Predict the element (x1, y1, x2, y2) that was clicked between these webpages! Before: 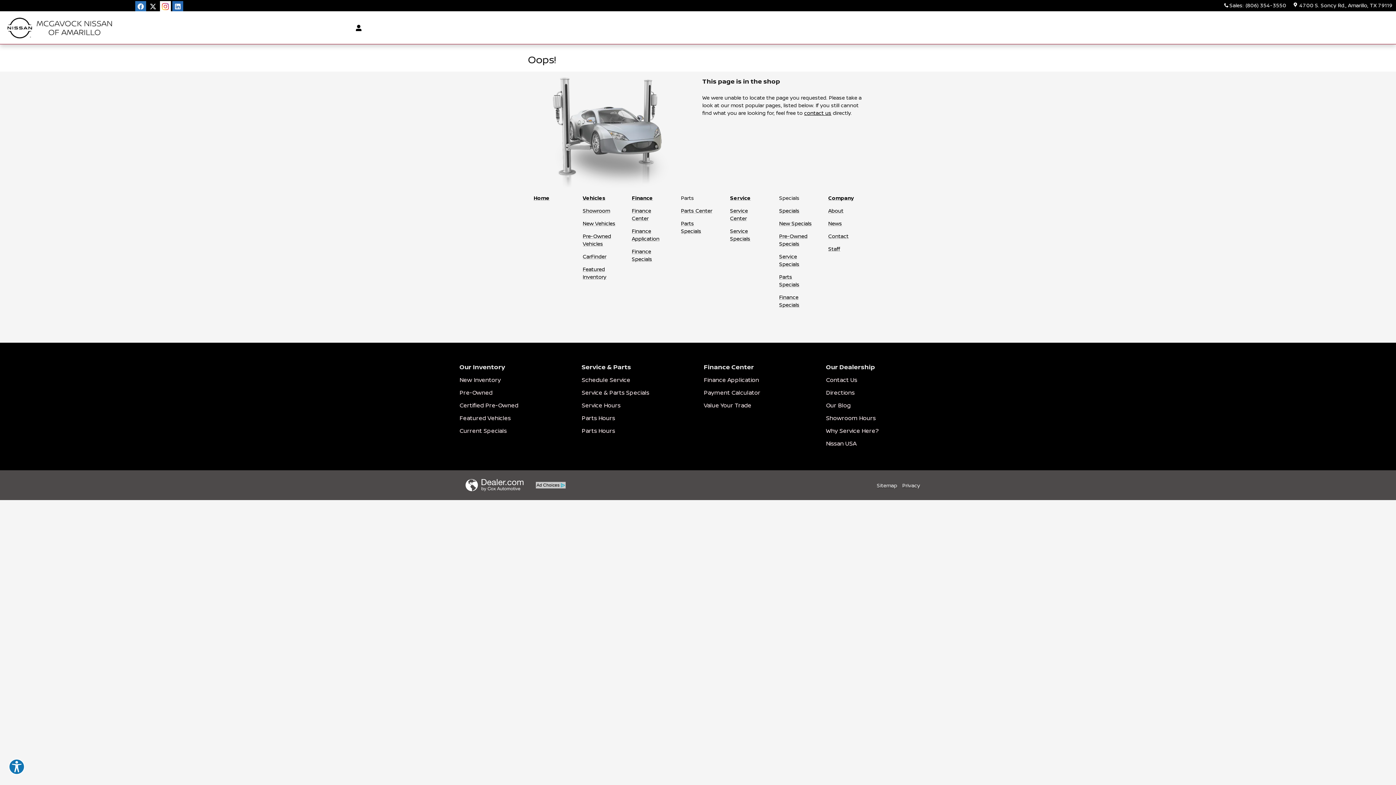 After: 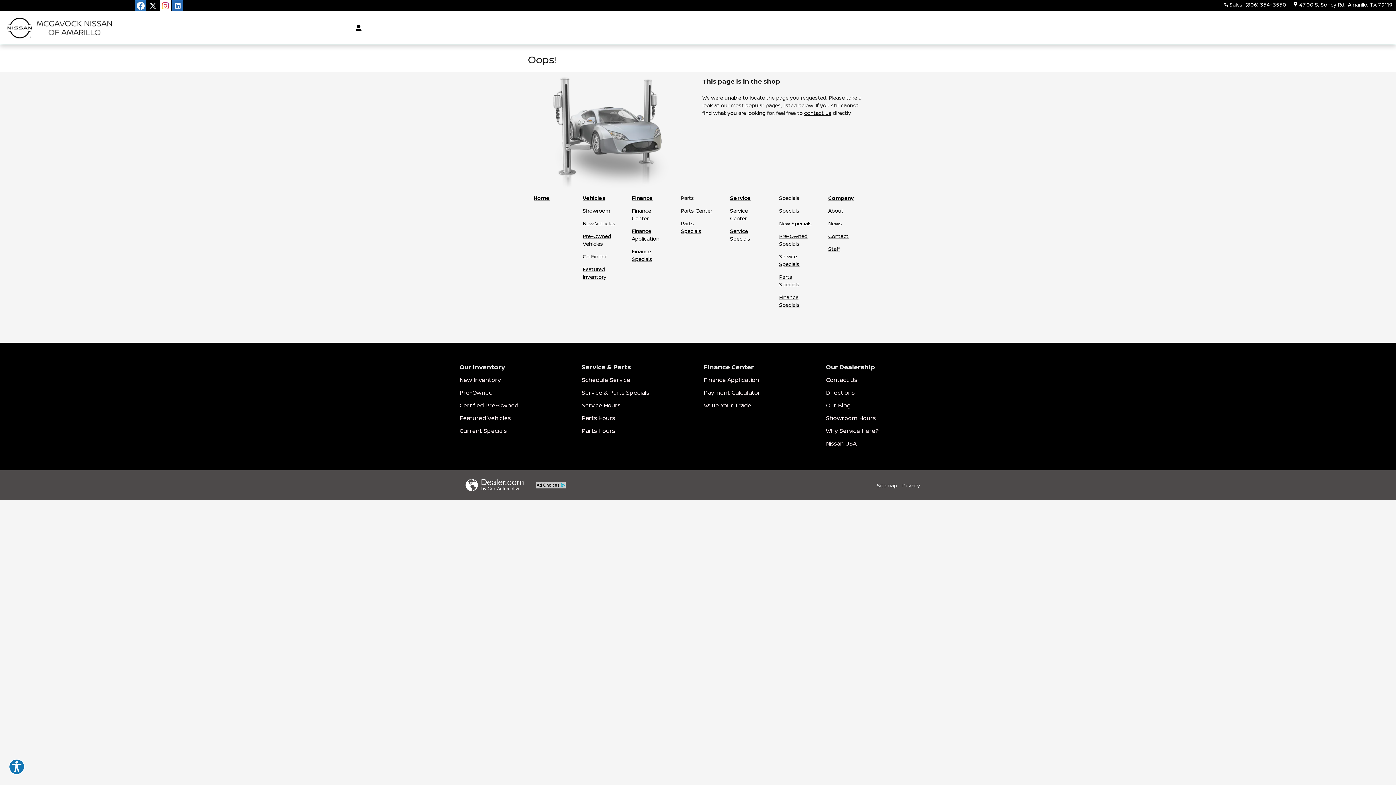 Action: label: Facebook bbox: (135, 1, 146, 12)